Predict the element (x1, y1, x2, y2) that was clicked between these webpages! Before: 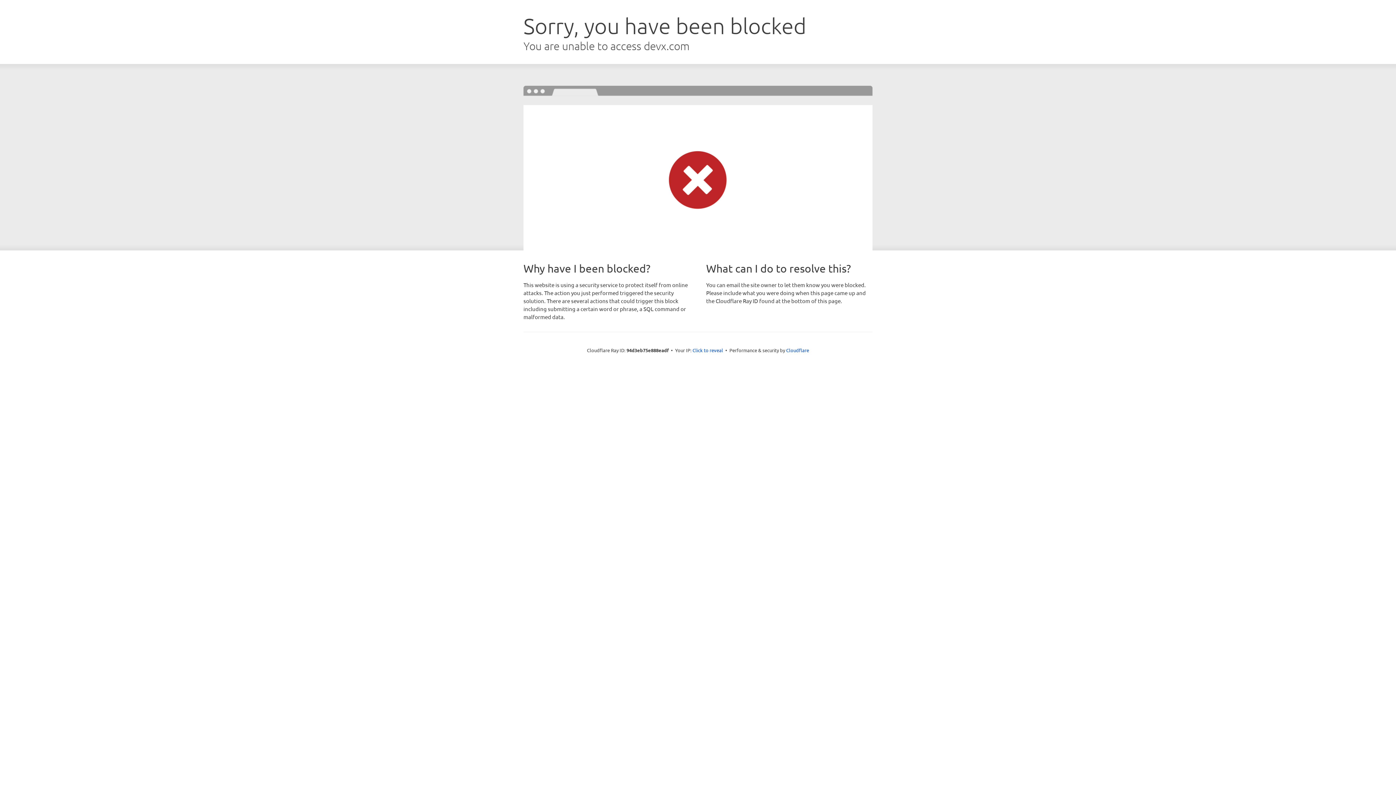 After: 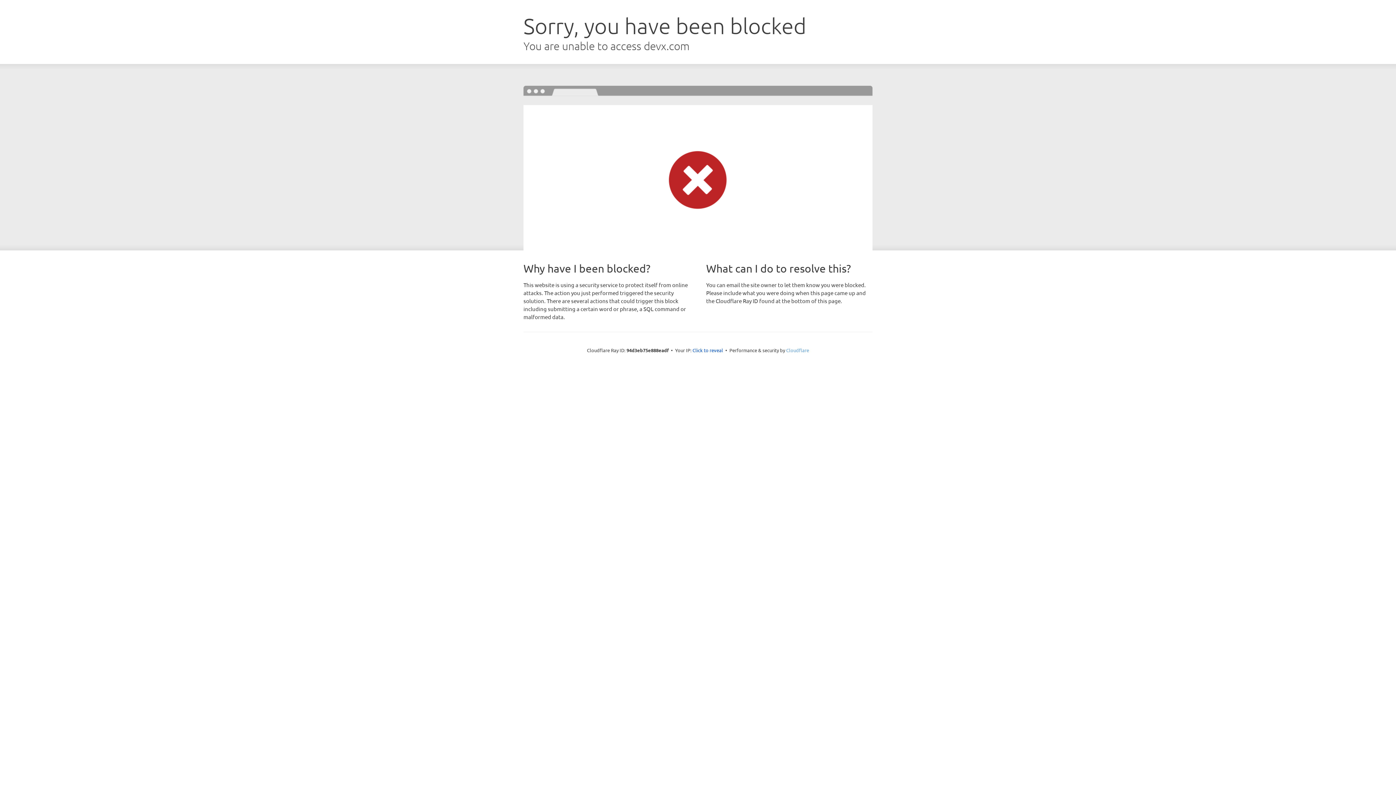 Action: label: Cloudflare bbox: (786, 347, 809, 353)